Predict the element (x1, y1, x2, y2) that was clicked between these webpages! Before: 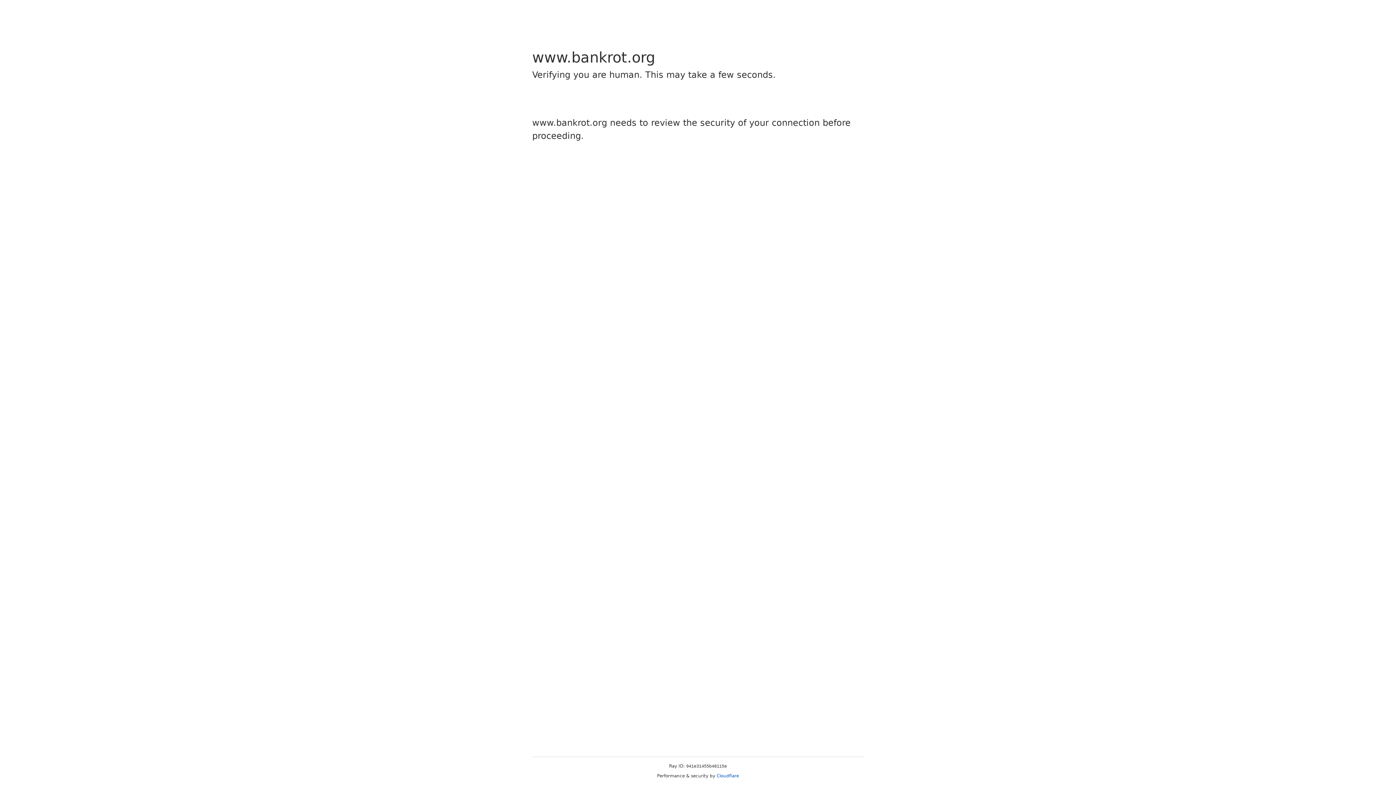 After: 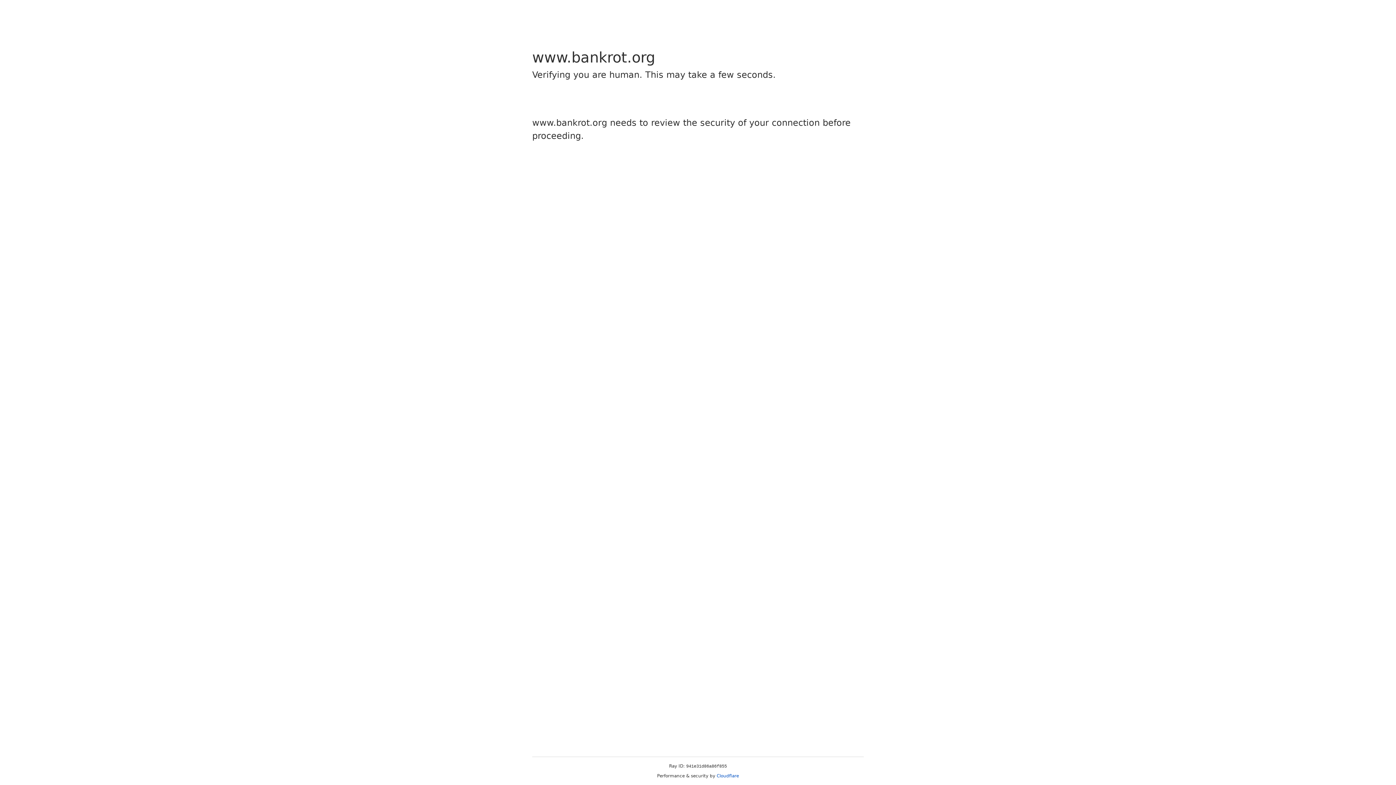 Action: label: Cloudflare bbox: (716, 773, 739, 778)